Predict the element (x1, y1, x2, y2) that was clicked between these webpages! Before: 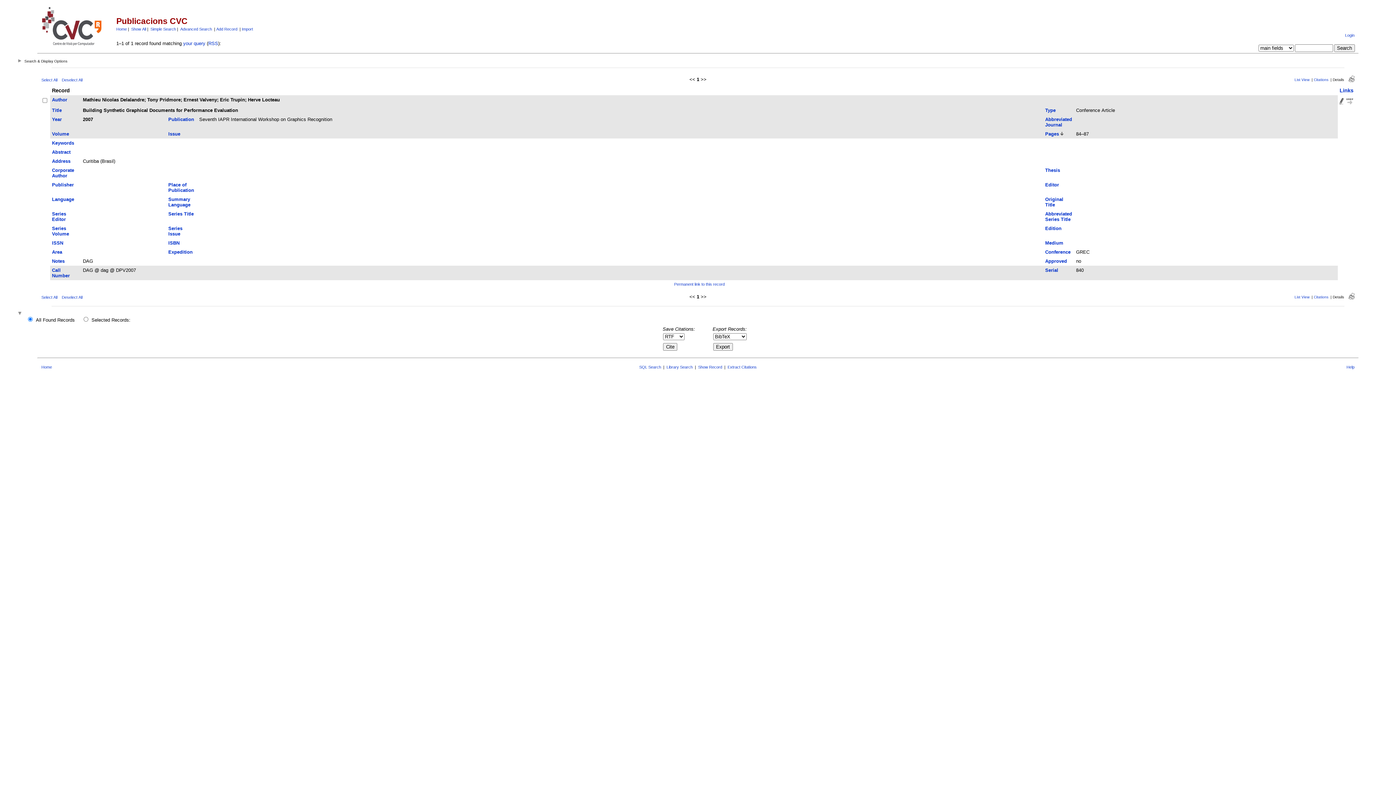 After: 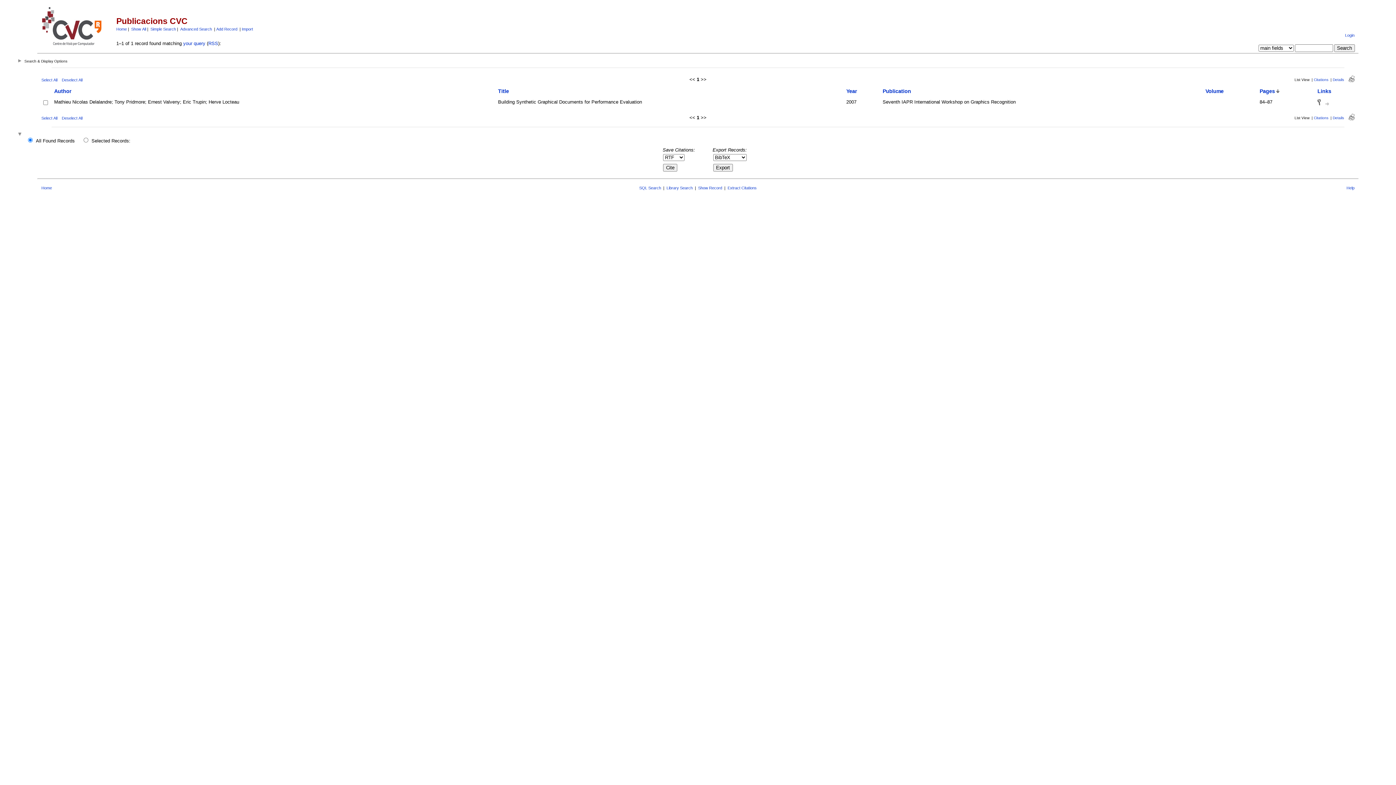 Action: label: List View bbox: (1294, 295, 1309, 299)